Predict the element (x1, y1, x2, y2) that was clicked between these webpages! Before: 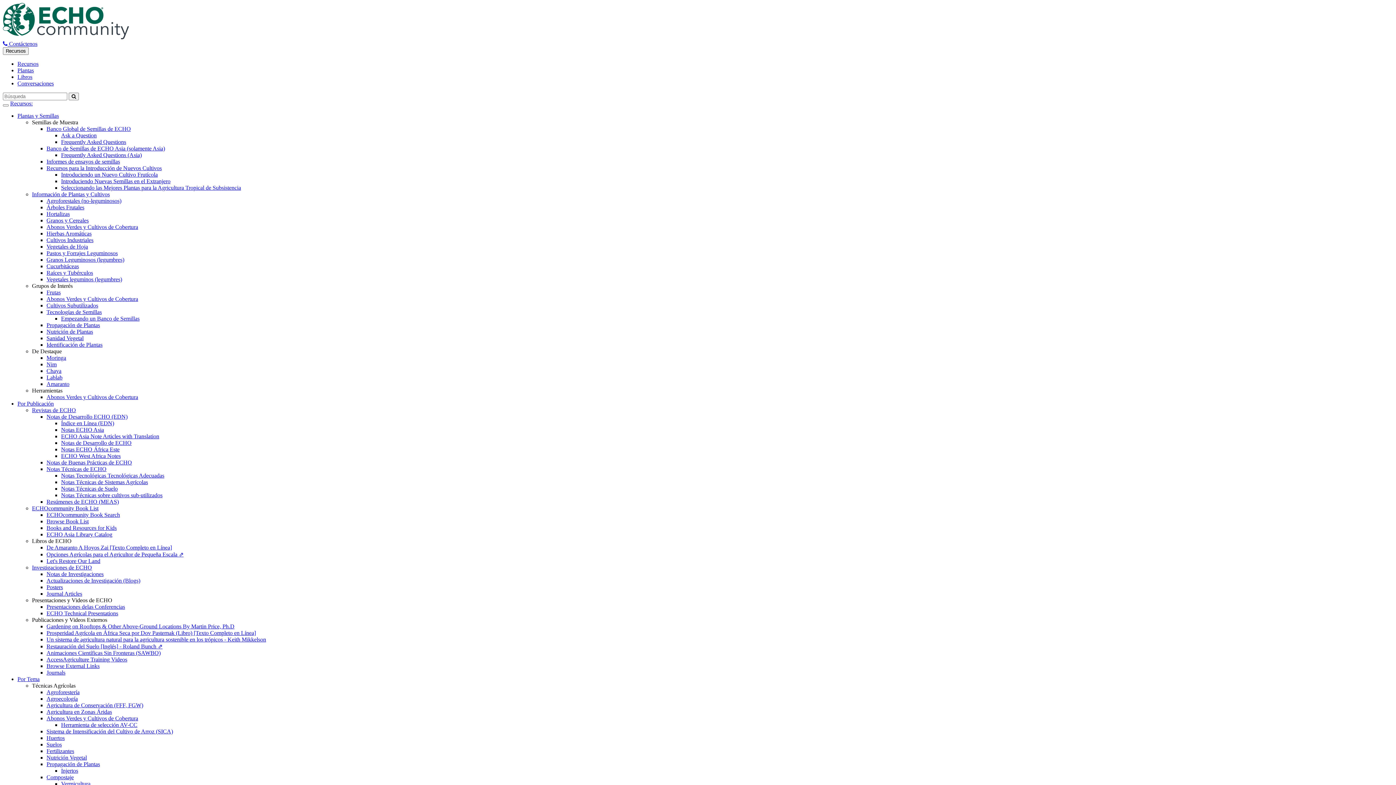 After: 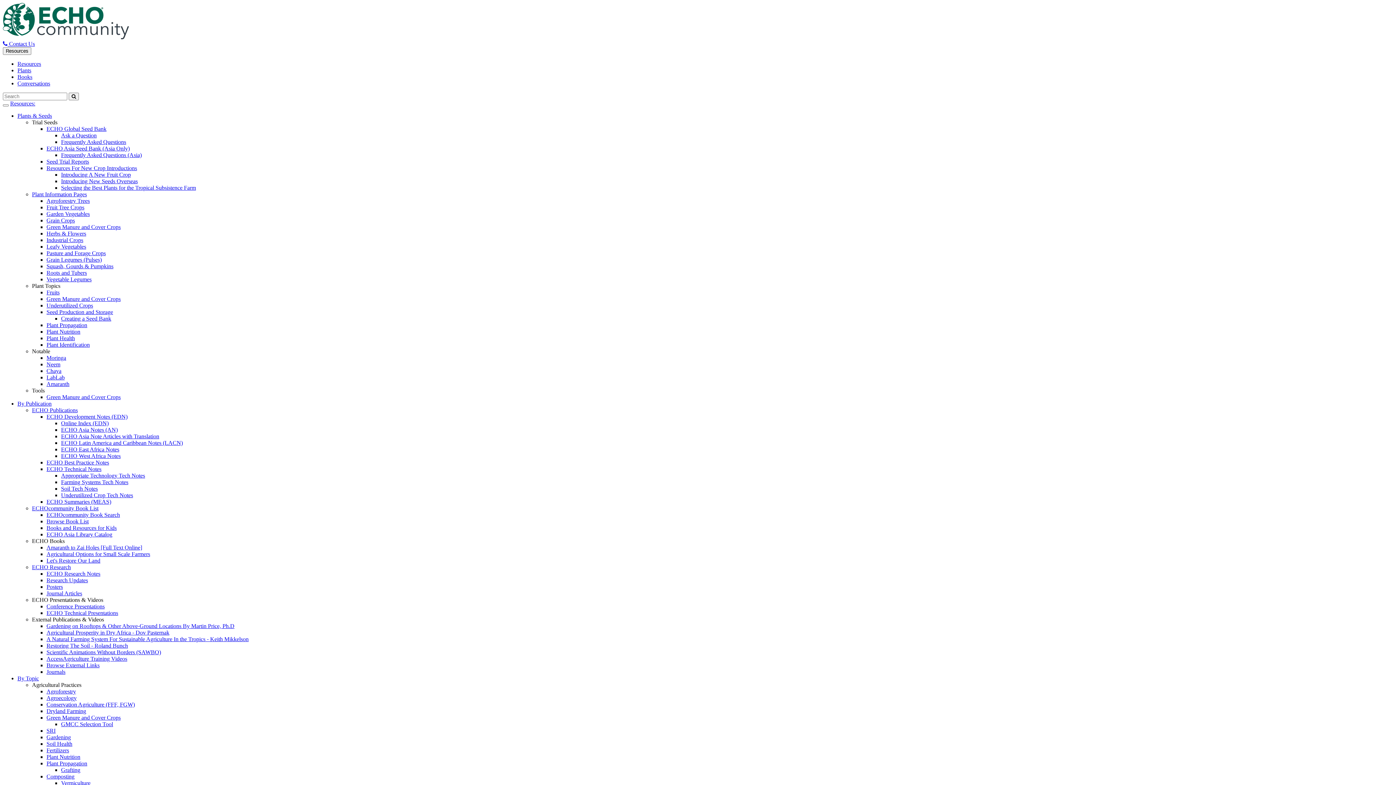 Action: label: Moringa bbox: (46, 354, 66, 361)